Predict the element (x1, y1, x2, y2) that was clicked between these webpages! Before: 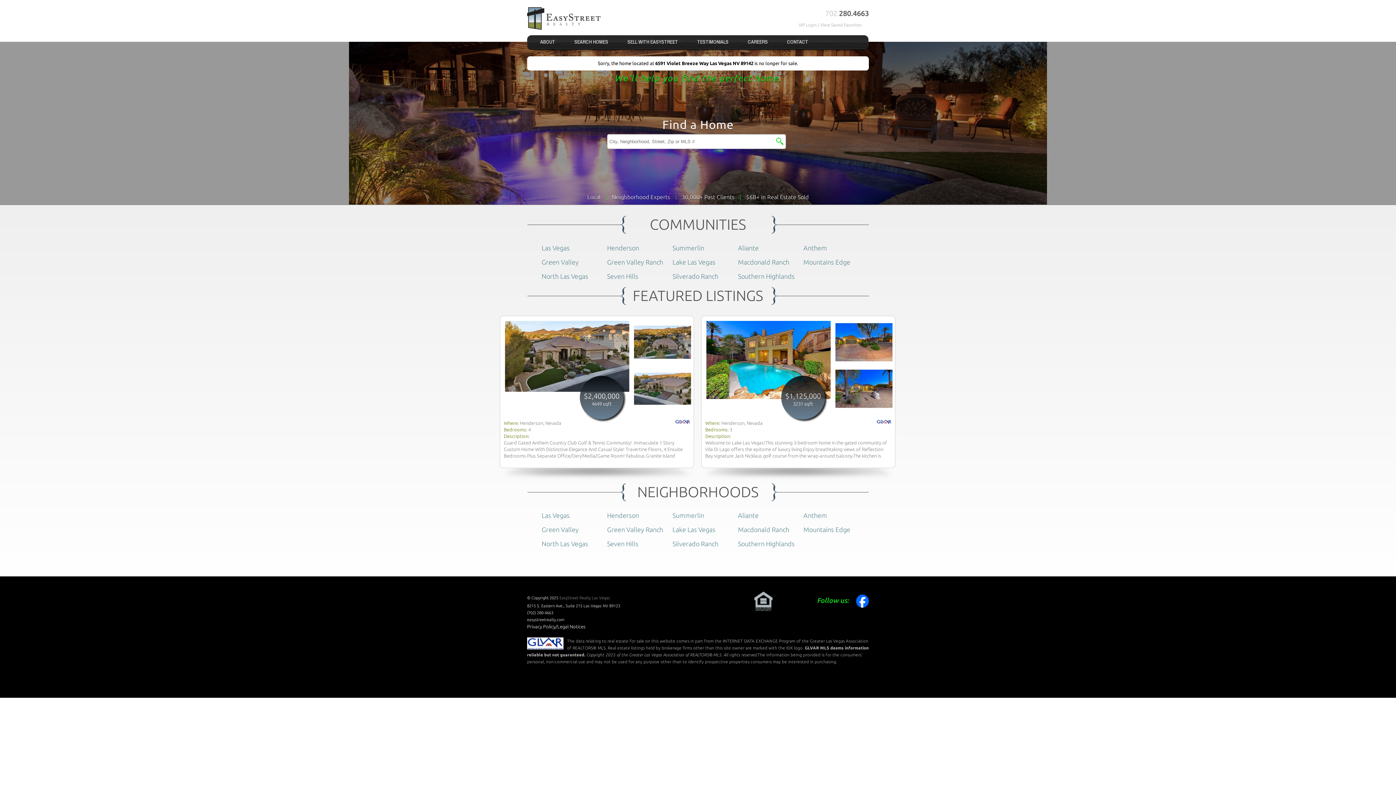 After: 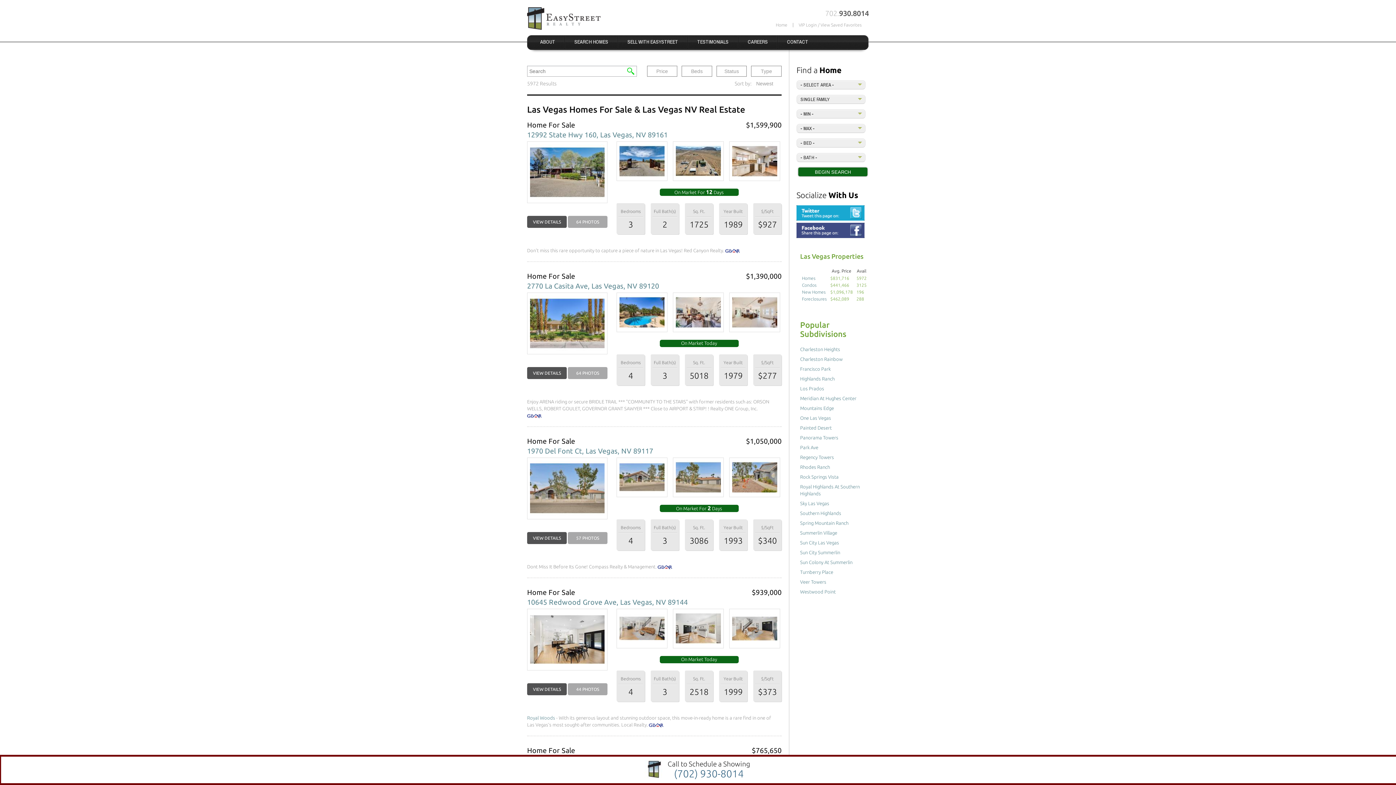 Action: label: Las Vegas bbox: (541, 244, 569, 251)